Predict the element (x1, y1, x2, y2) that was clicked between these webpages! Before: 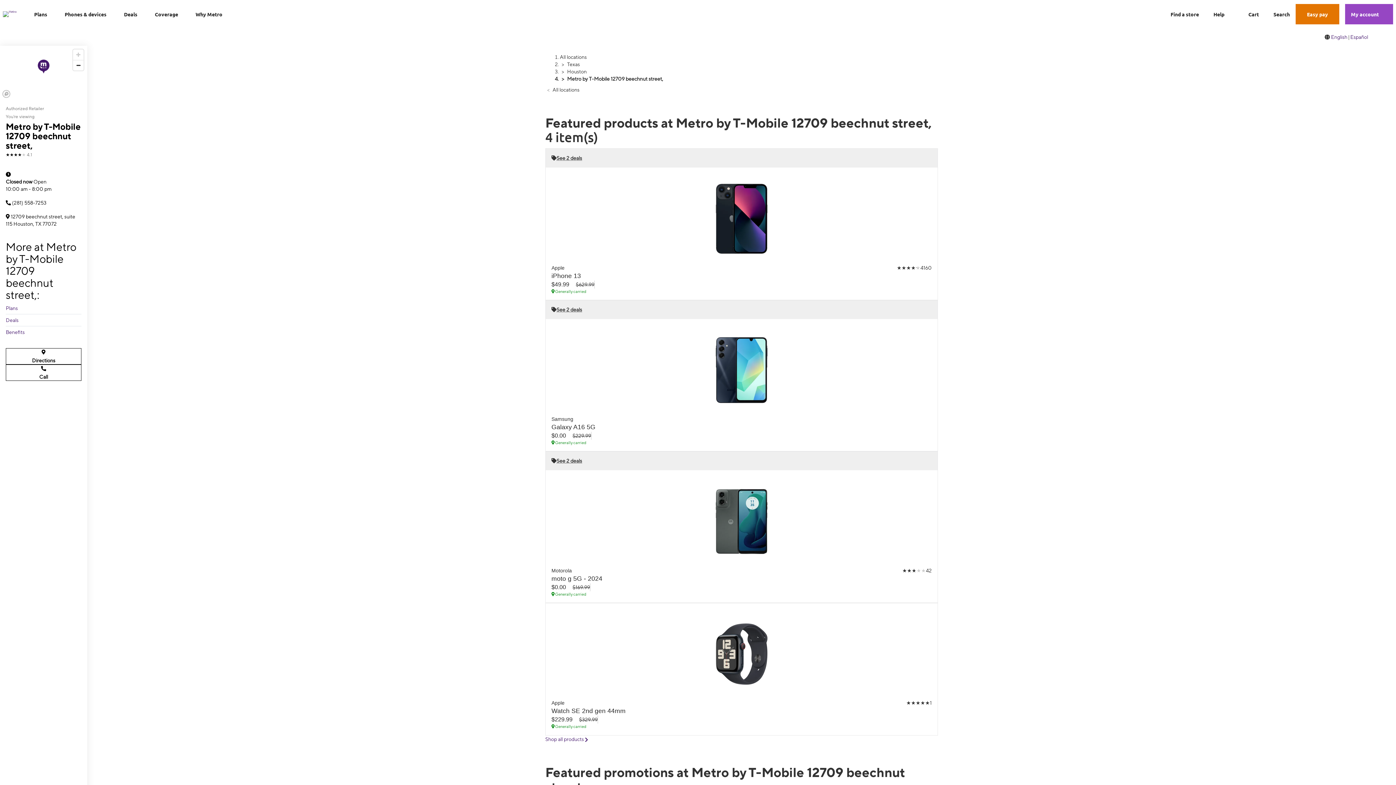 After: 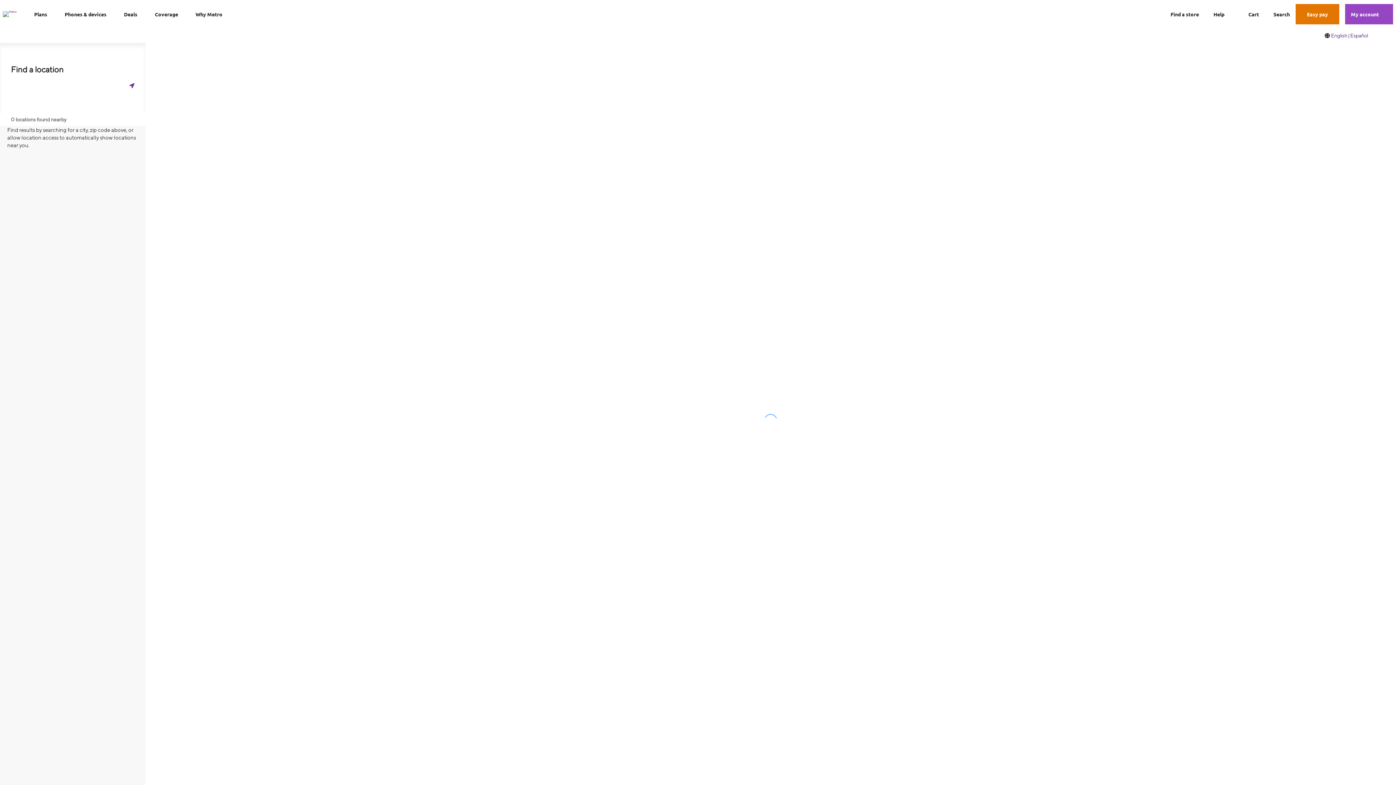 Action: label: Find a store bbox: (1162, 10, 1199, 18)